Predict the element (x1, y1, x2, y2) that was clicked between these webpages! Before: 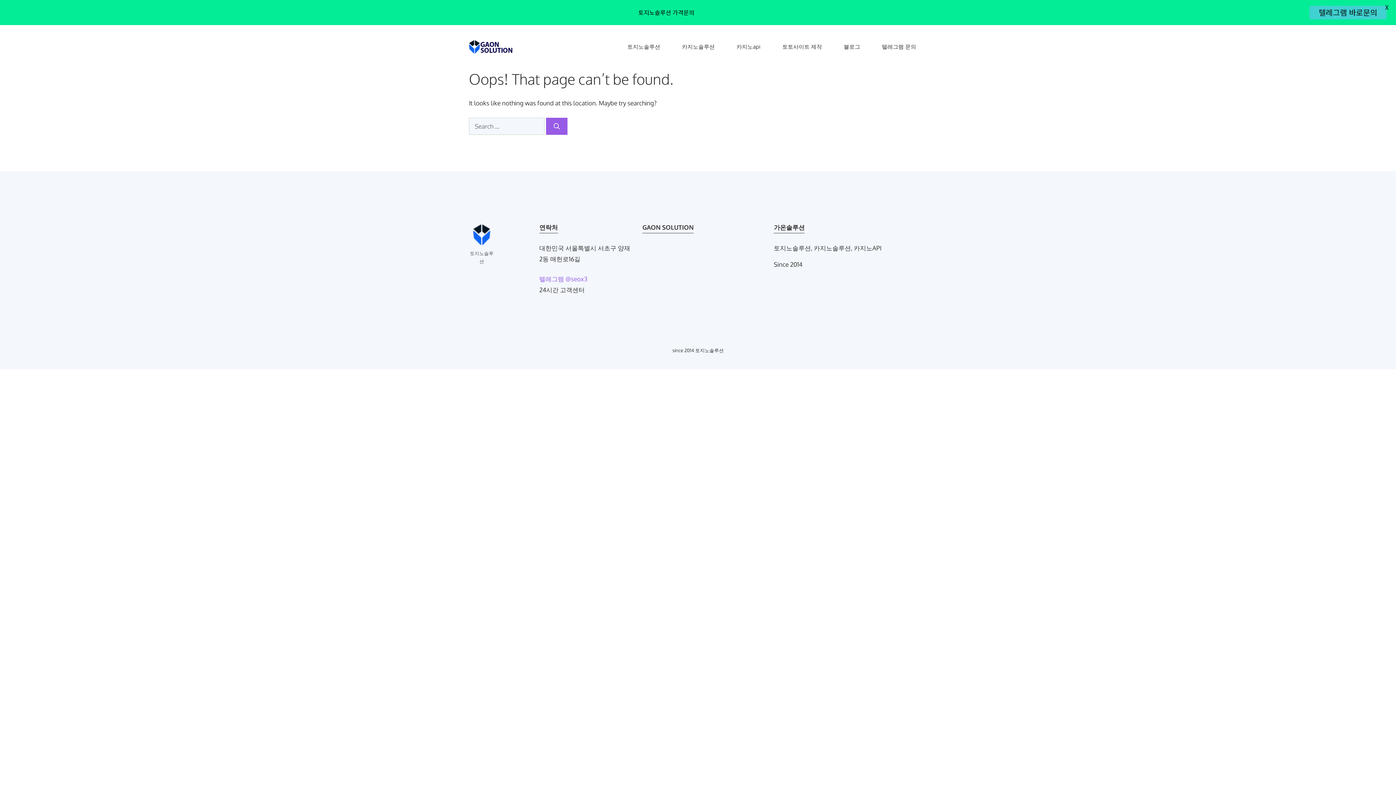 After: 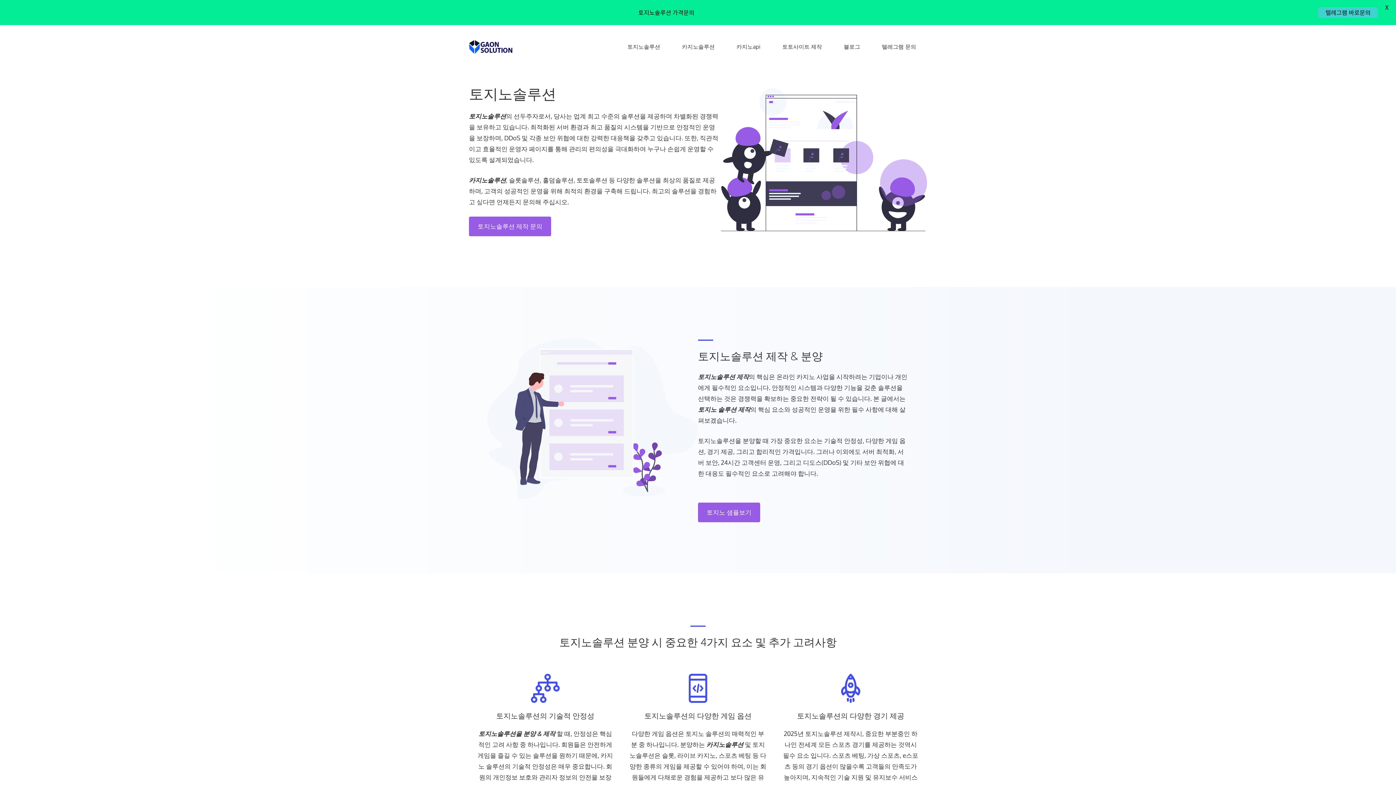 Action: label: 토지노솔루션 bbox: (616, 39, 671, 54)